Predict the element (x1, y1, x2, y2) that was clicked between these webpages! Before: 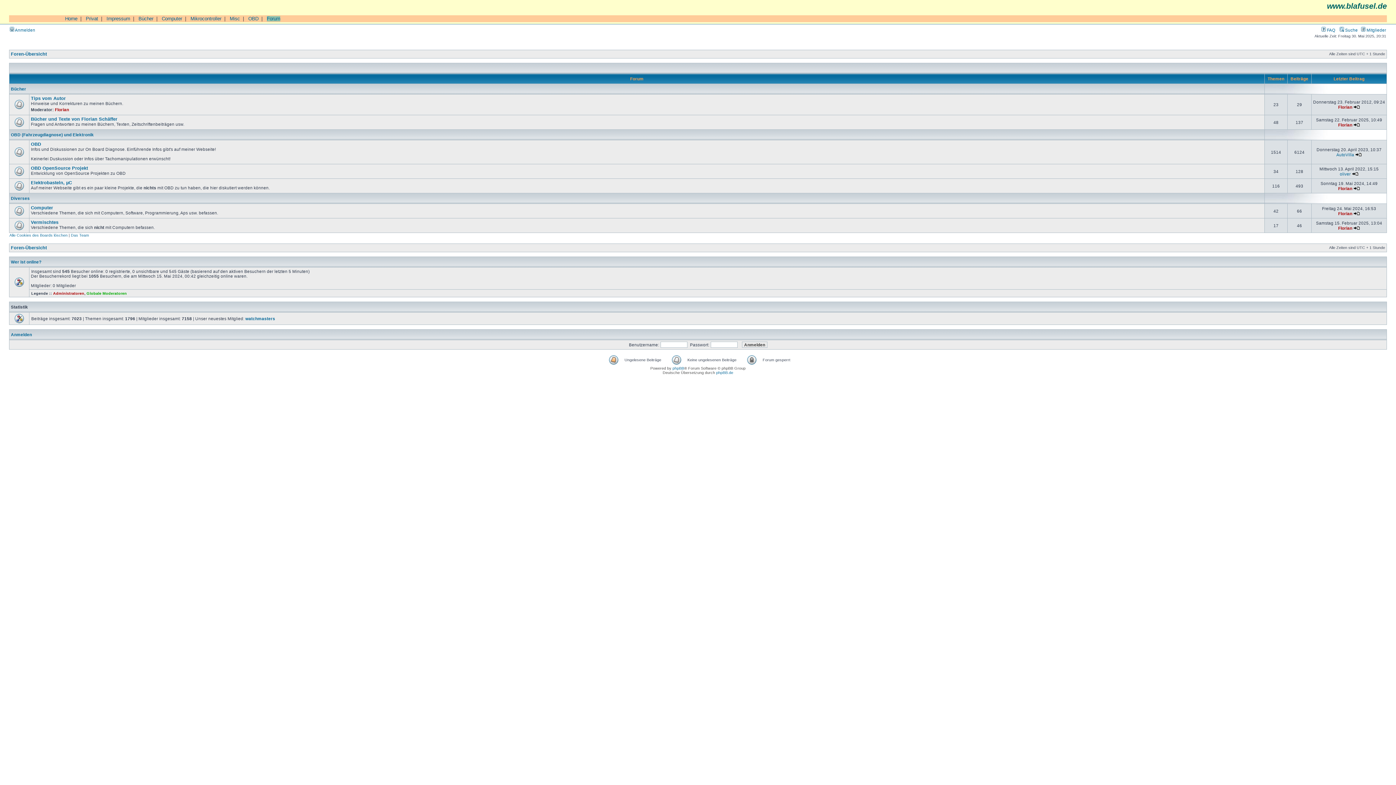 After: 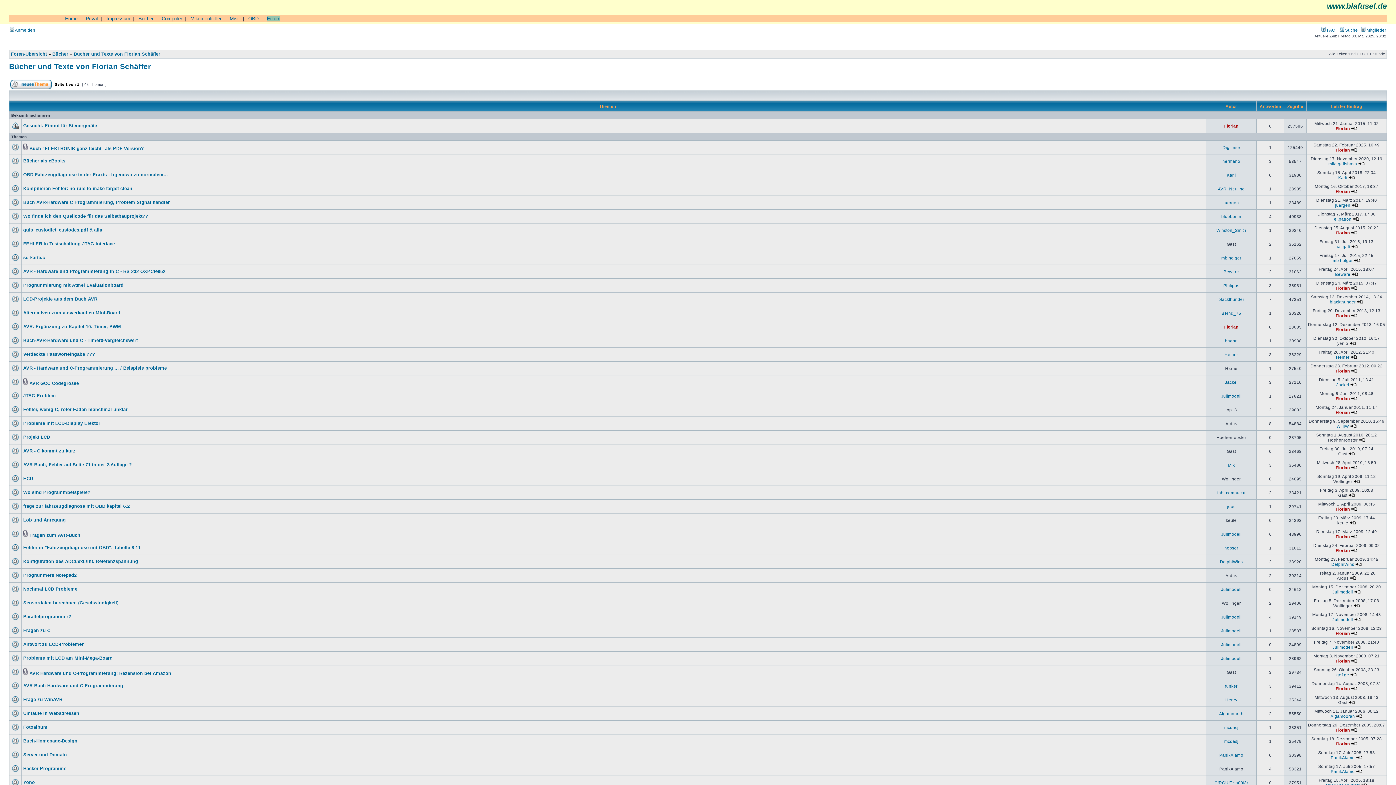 Action: bbox: (30, 116, 117, 121) label: Bücher und Texte von Florian Schäffer